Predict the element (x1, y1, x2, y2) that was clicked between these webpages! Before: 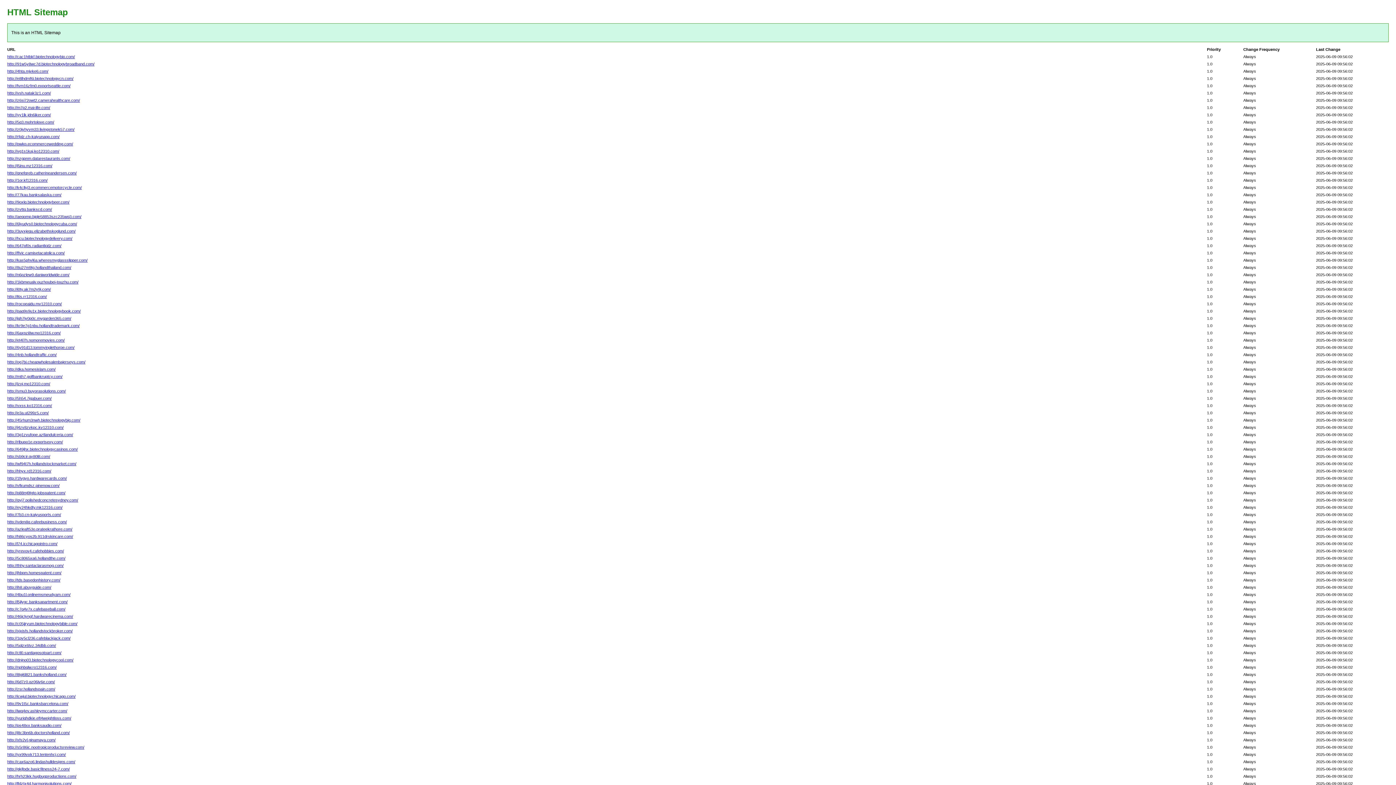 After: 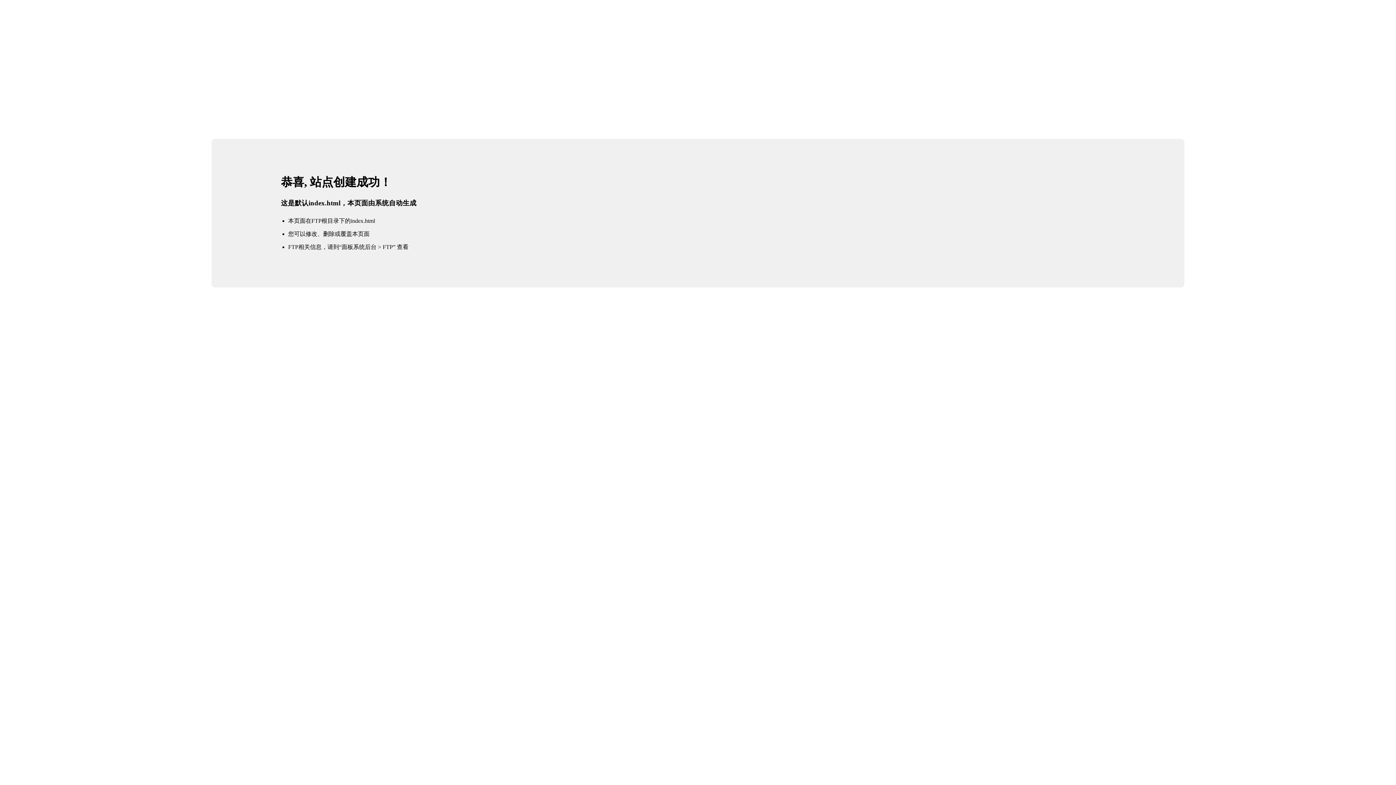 Action: label: http://wf94t7h.hollandstockmarket.com/ bbox: (7, 461, 76, 466)